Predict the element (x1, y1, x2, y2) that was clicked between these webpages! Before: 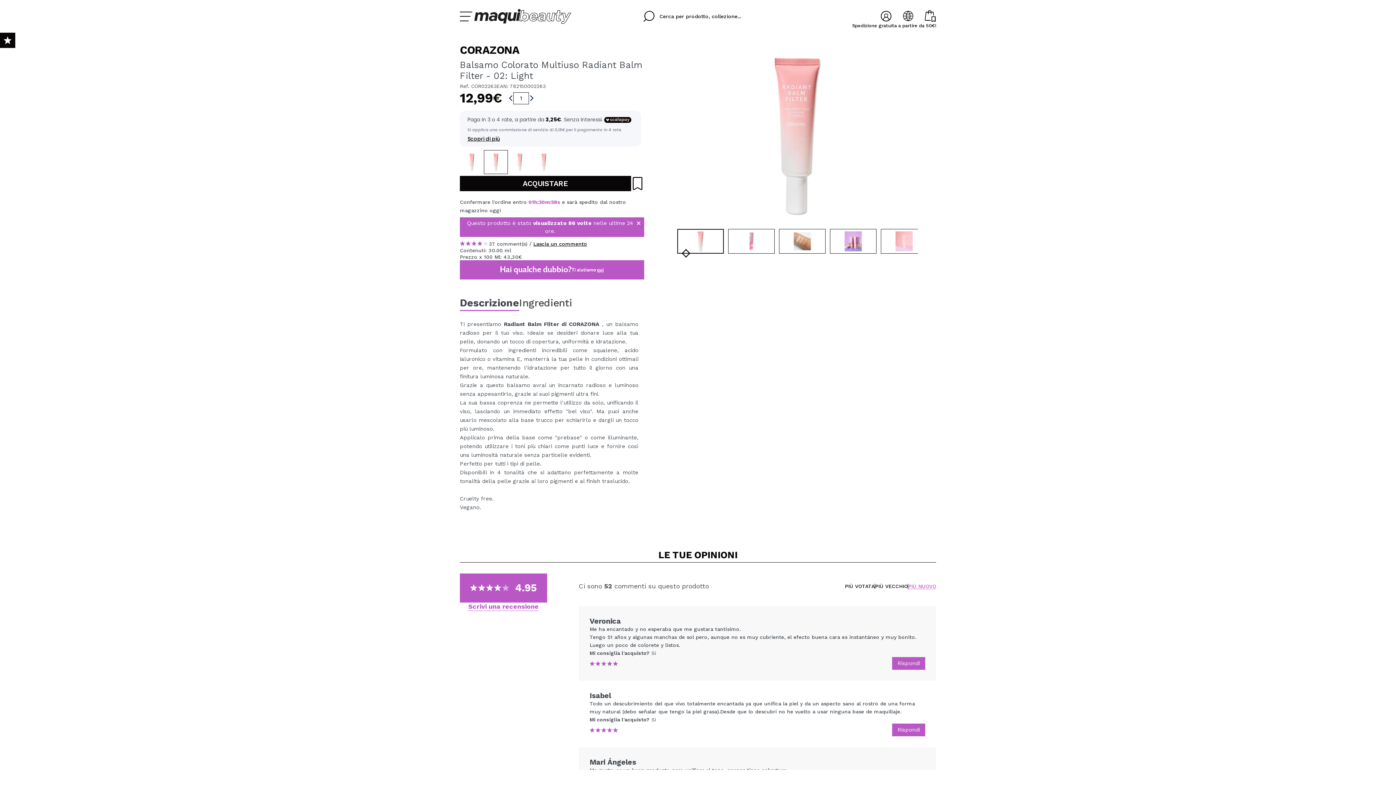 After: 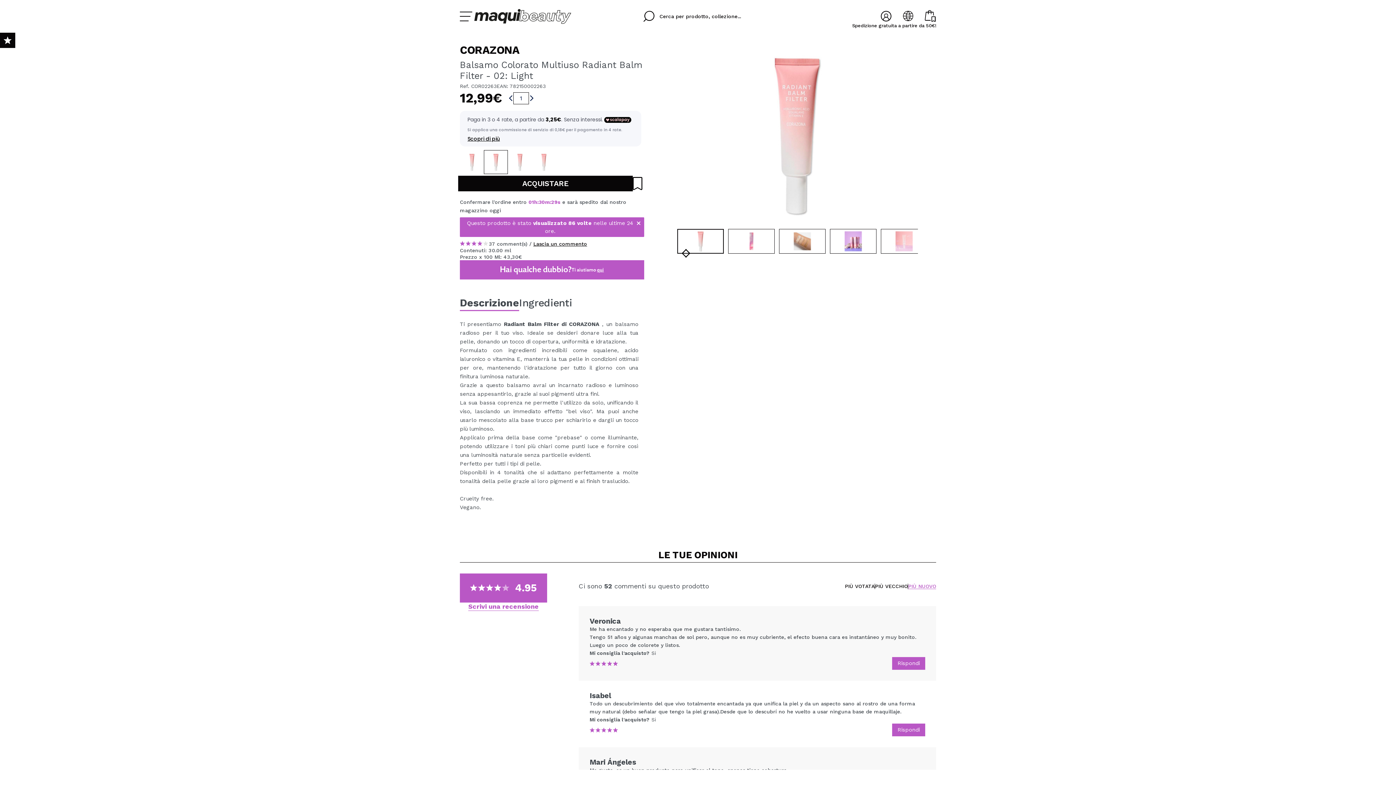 Action: bbox: (460, 176, 631, 191) label: ACQUISTARE